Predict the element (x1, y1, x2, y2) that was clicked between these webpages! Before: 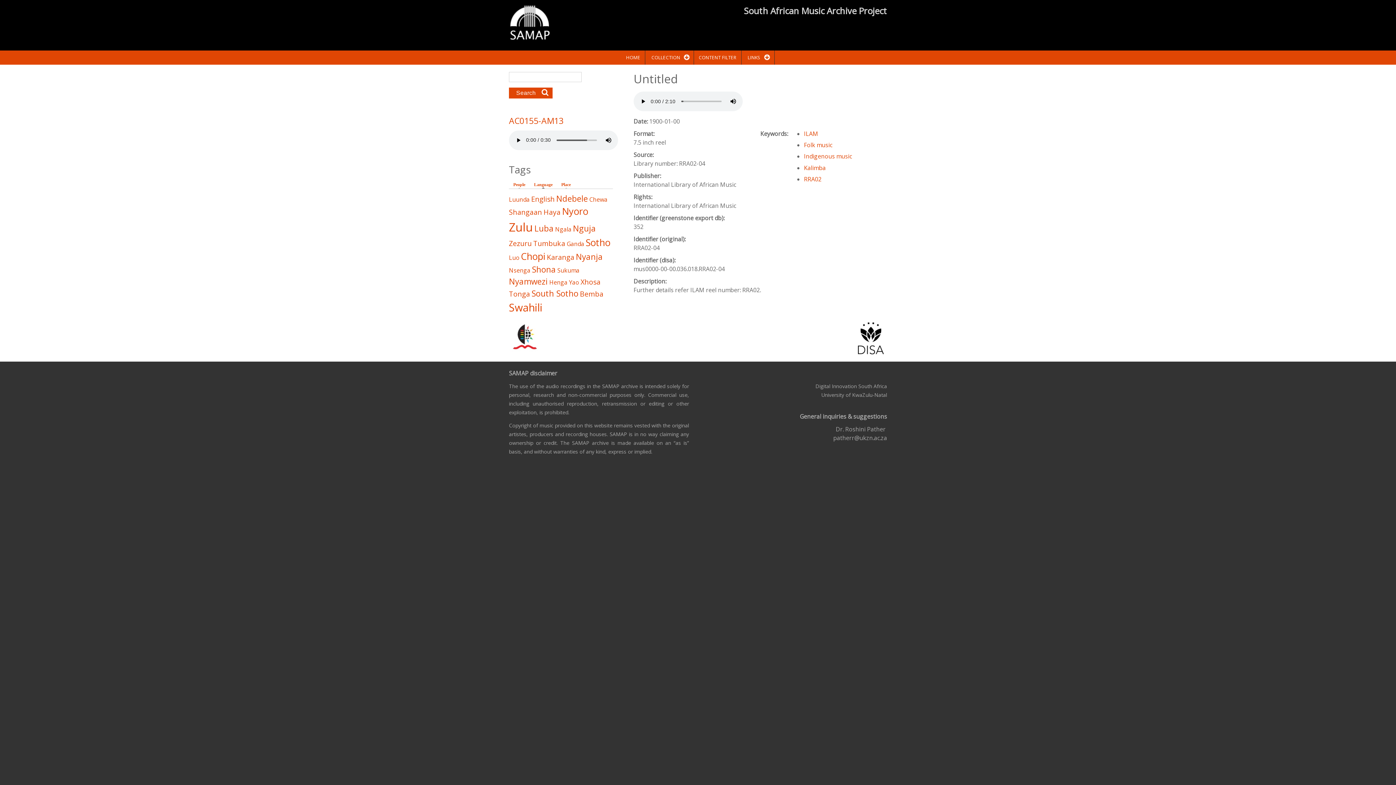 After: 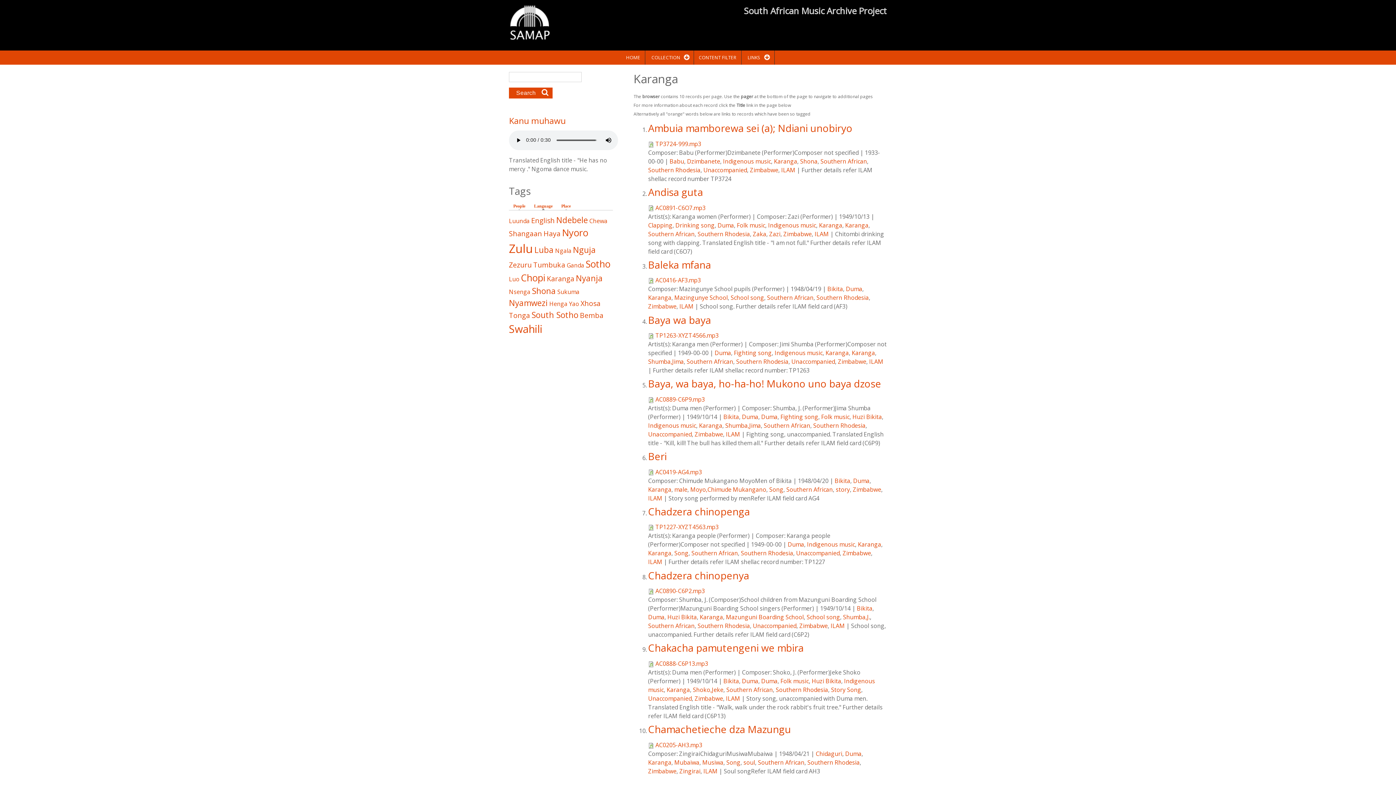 Action: label: Karanga bbox: (546, 252, 574, 262)